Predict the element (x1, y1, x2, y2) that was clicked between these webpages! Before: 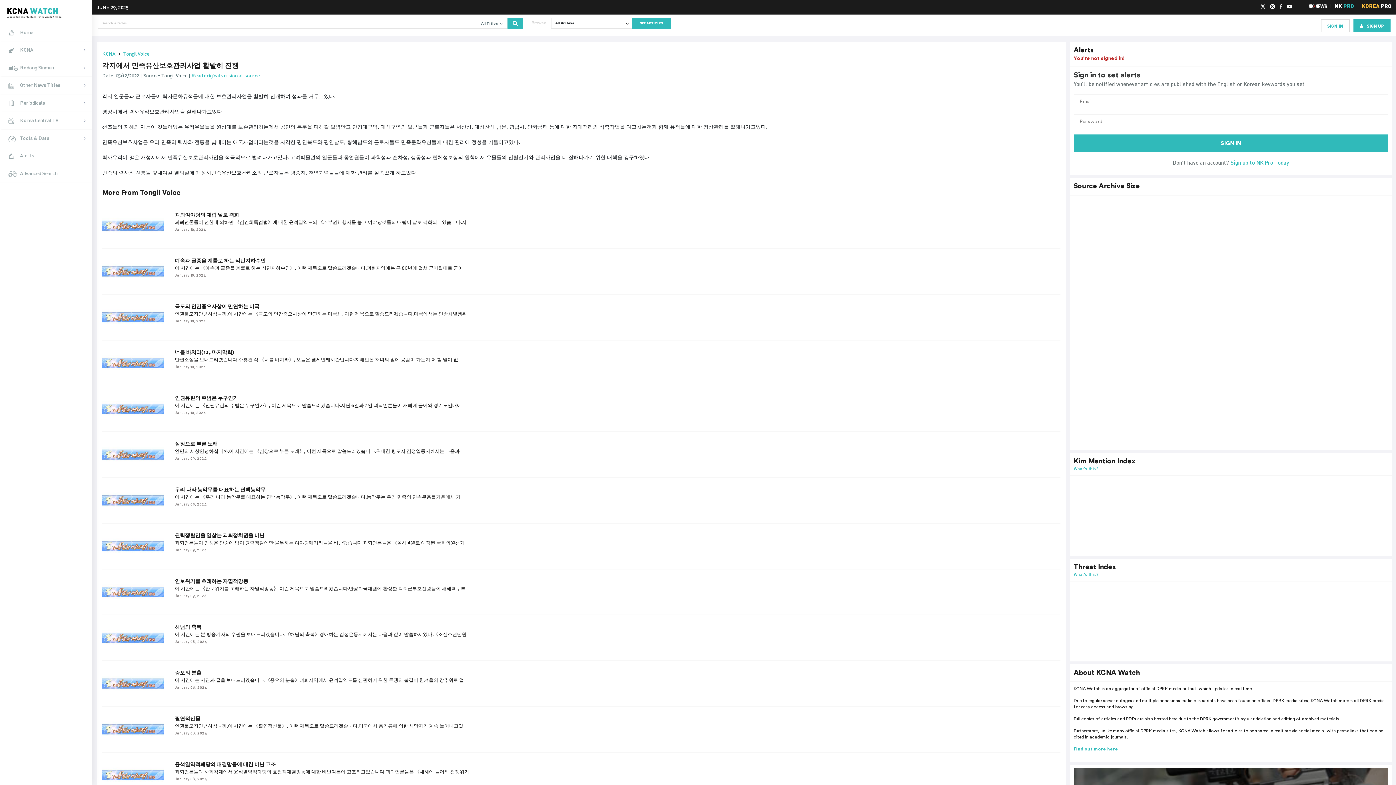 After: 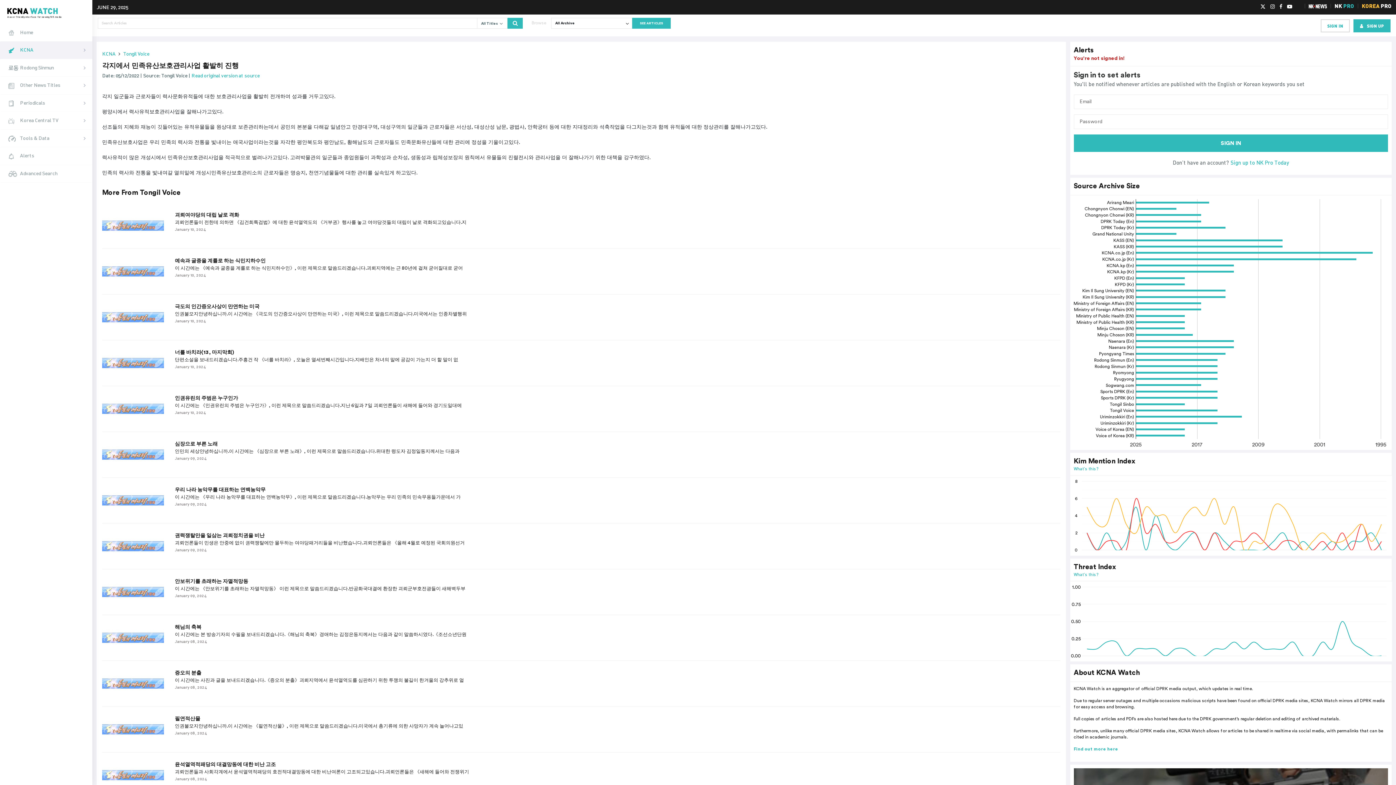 Action: label: KCNA bbox: (0, 41, 92, 59)